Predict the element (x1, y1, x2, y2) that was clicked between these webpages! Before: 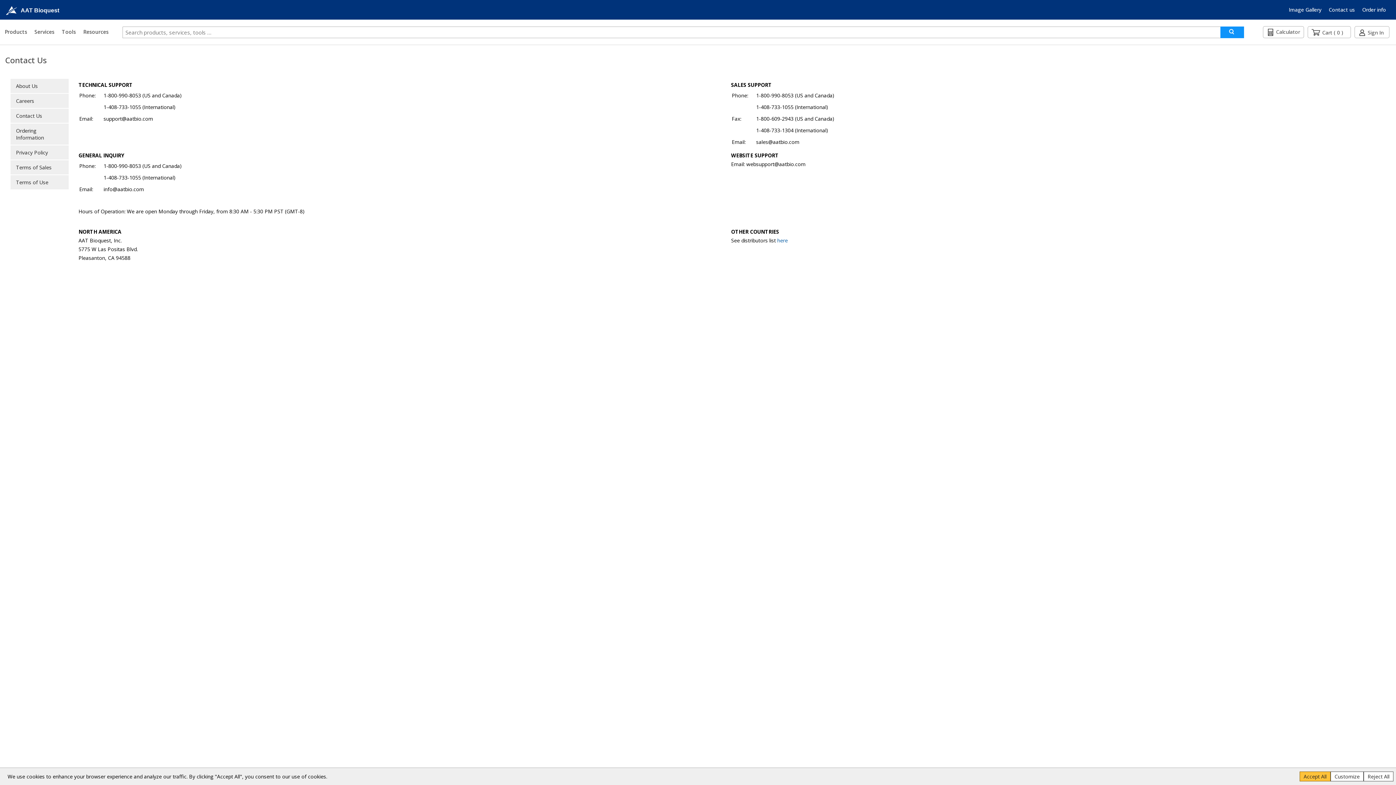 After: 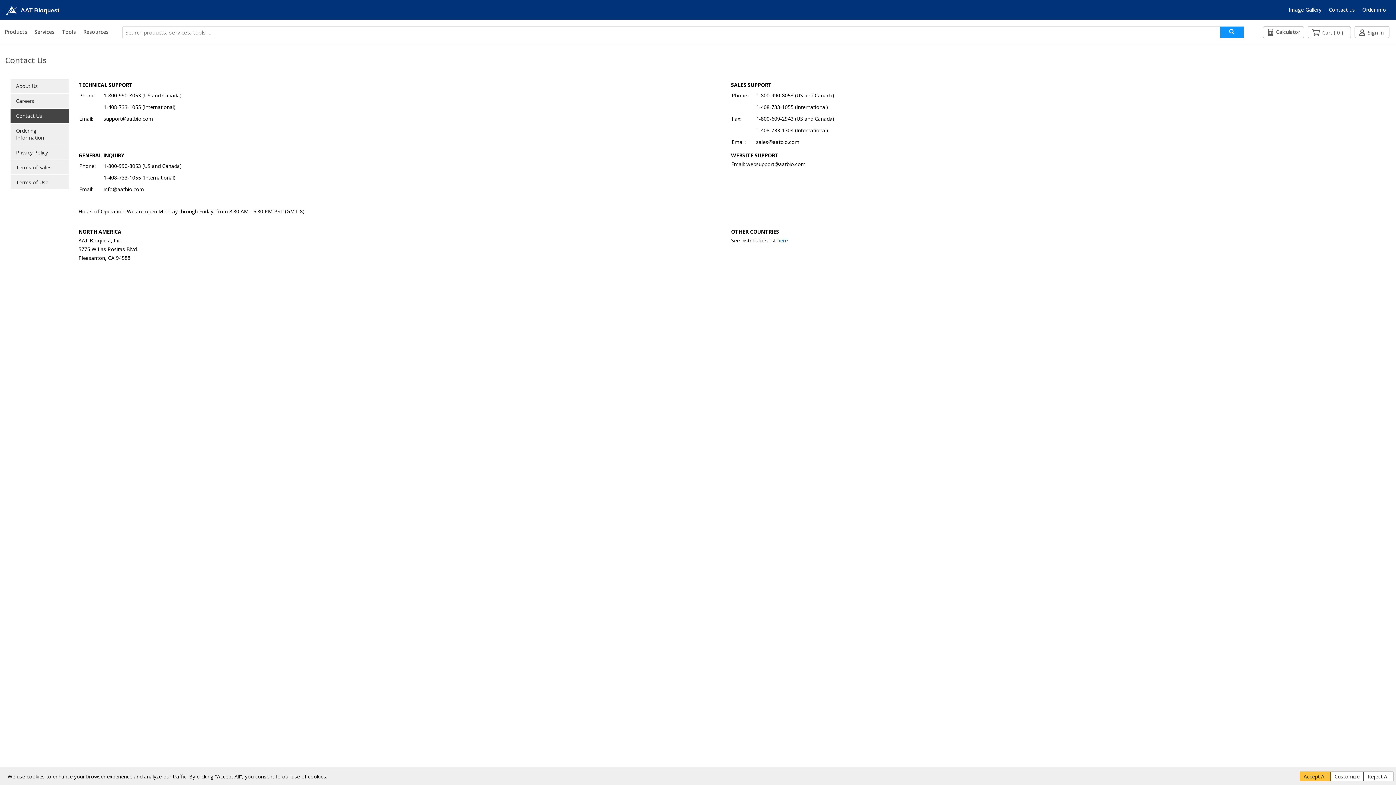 Action: bbox: (10, 108, 68, 123) label: Contact Us